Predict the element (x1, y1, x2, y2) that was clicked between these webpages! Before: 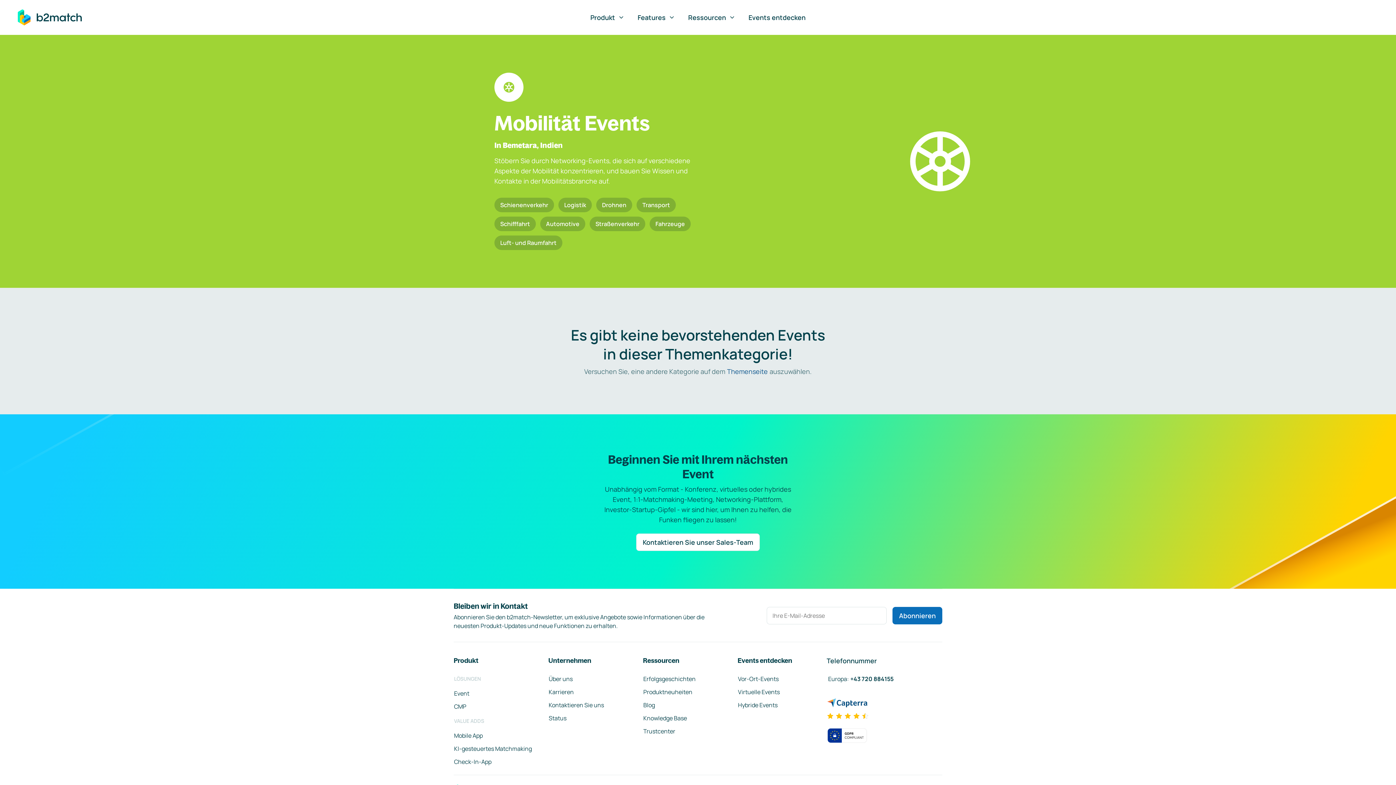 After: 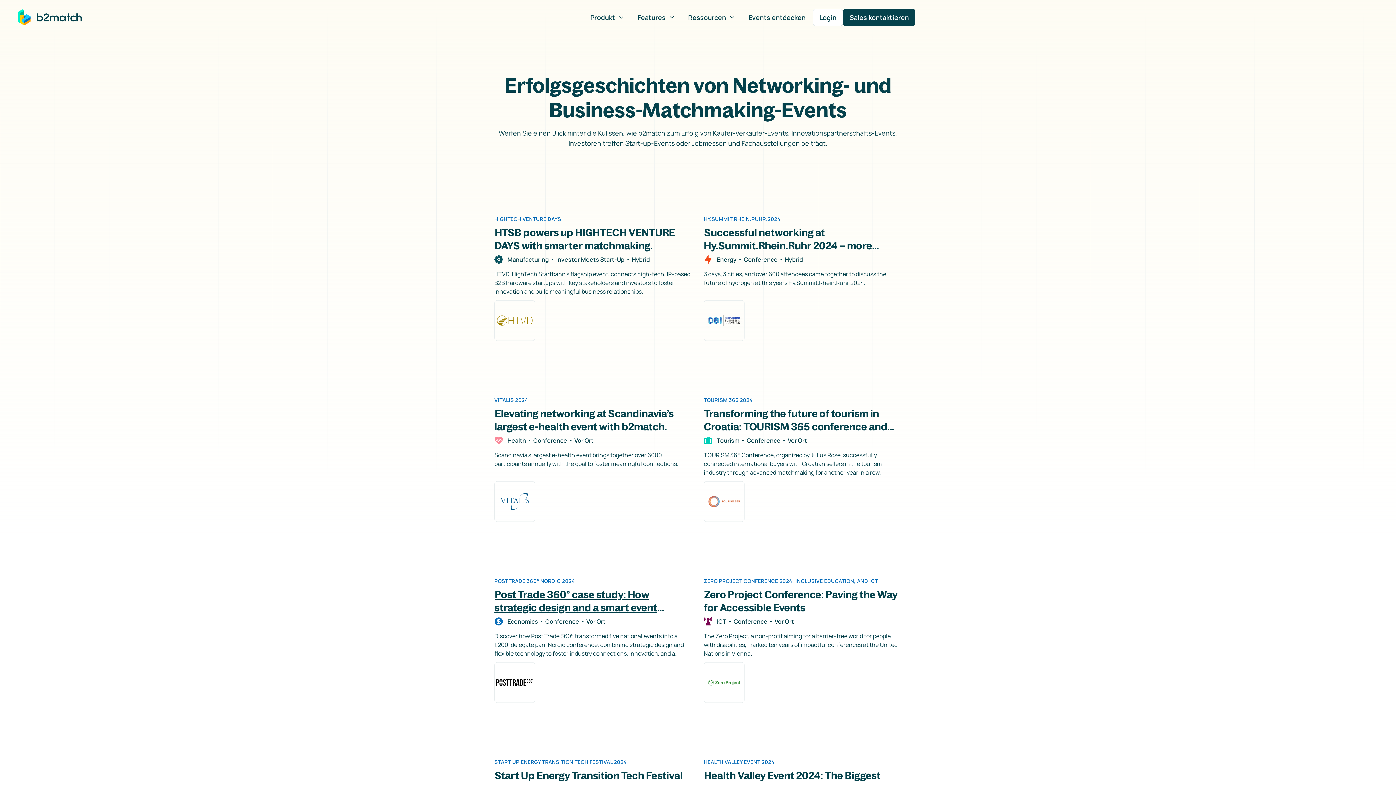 Action: label: Erfolgsgeschichten bbox: (643, 674, 696, 683)